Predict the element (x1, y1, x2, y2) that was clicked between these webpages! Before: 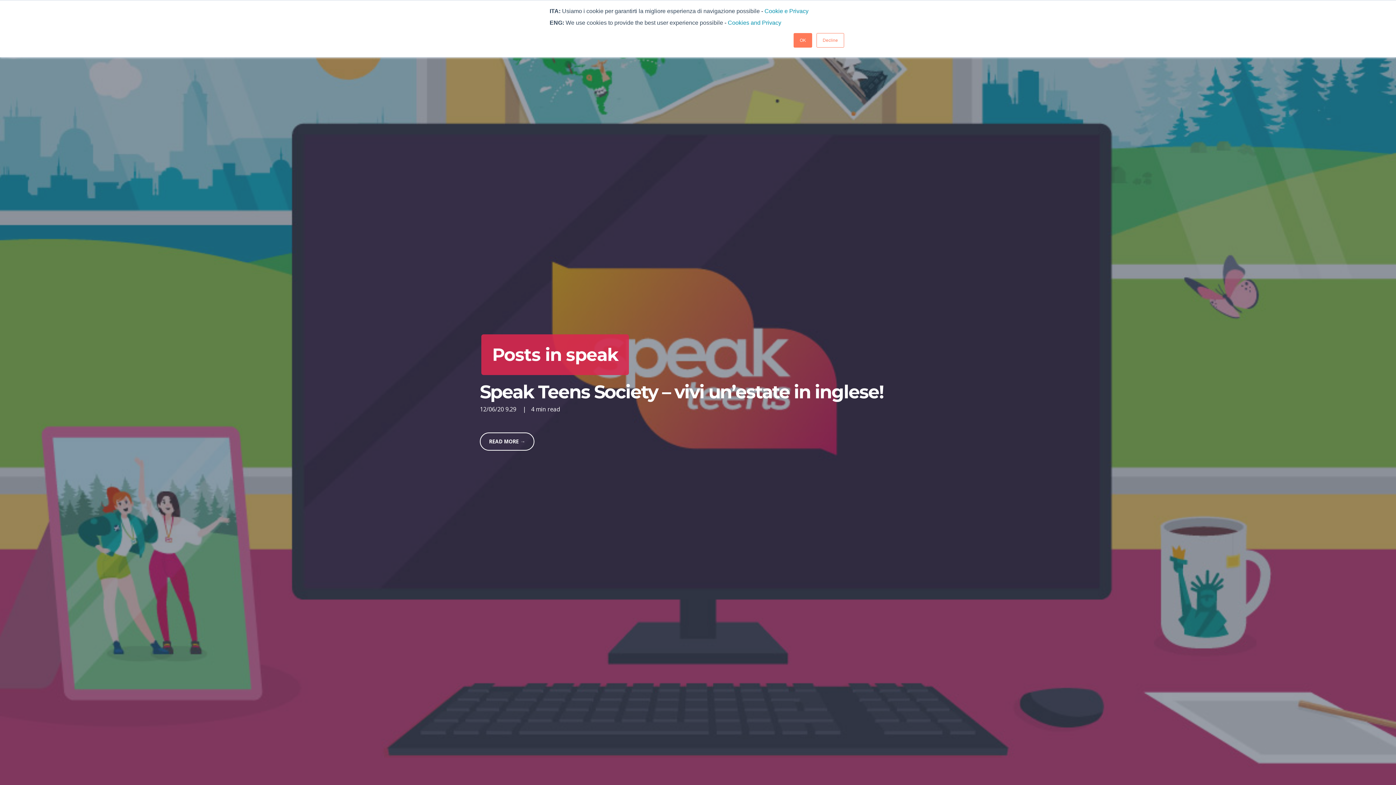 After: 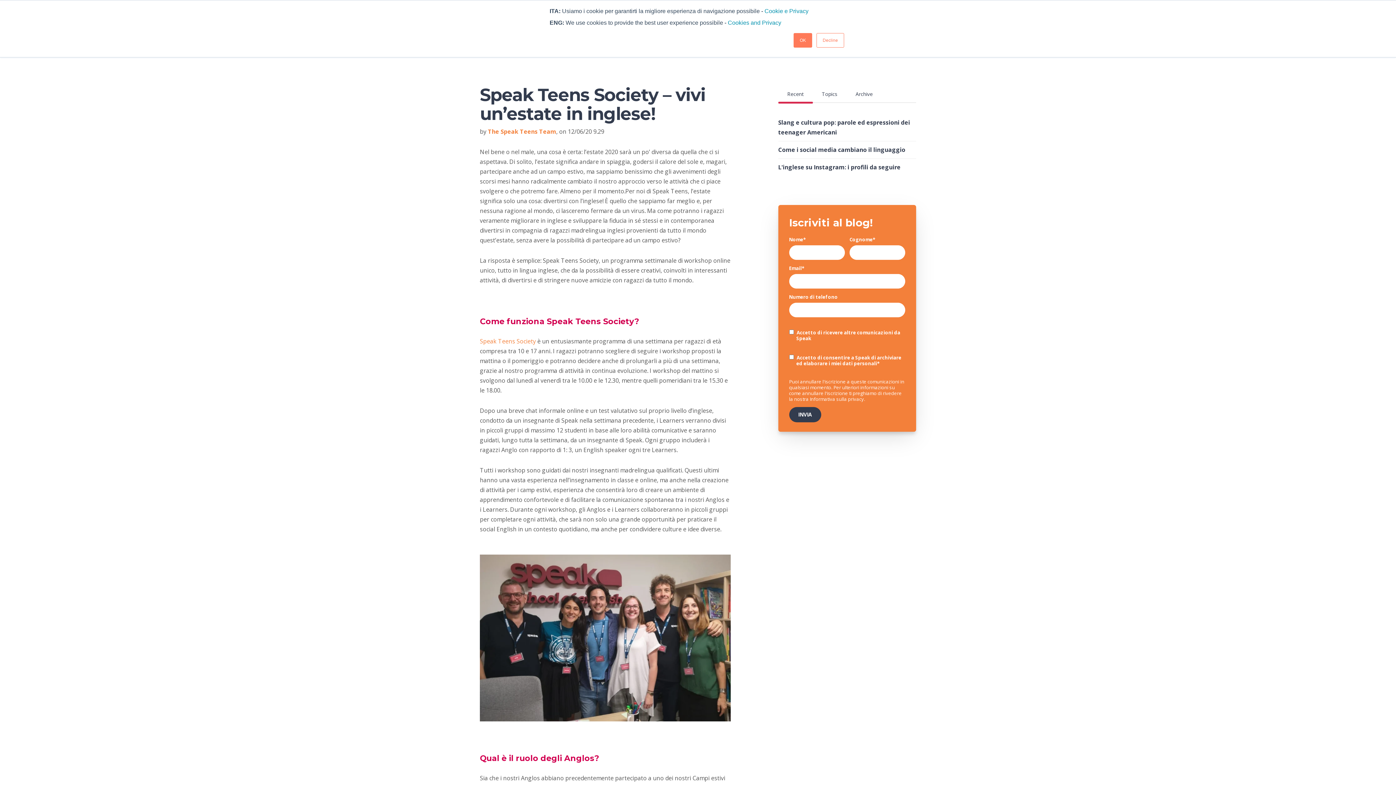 Action: bbox: (480, 432, 534, 450) label: READ MORE →